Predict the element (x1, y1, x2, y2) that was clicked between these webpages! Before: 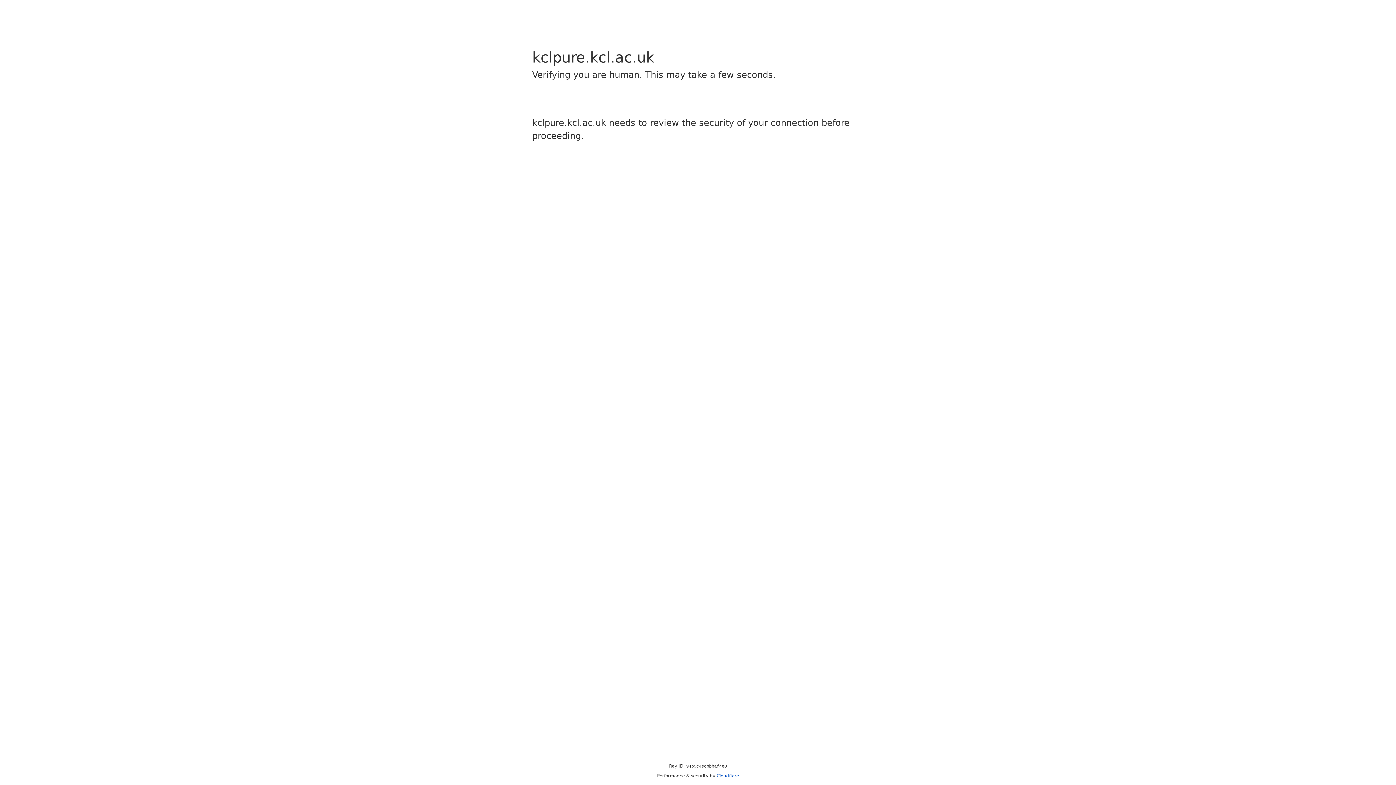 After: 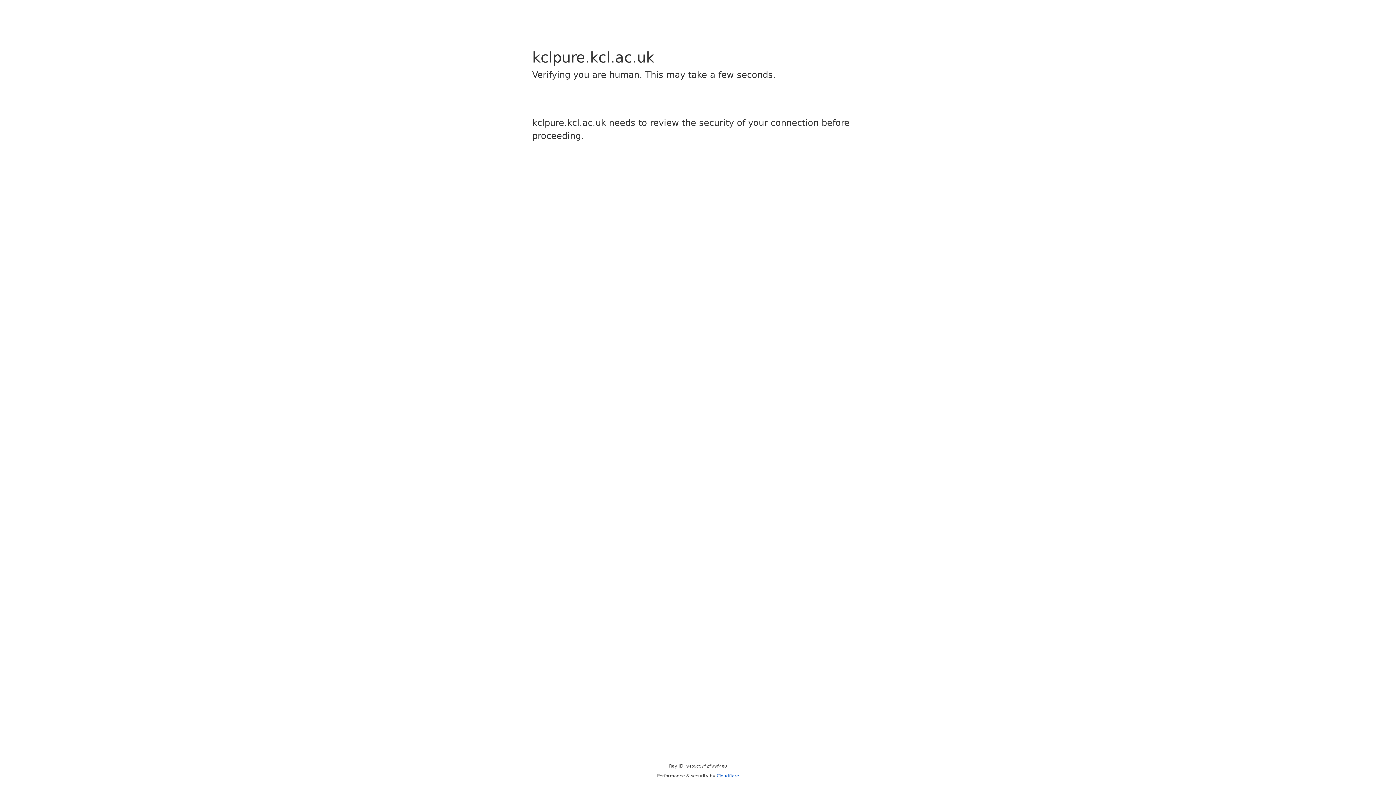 Action: label: Cloudflare bbox: (716, 773, 739, 778)